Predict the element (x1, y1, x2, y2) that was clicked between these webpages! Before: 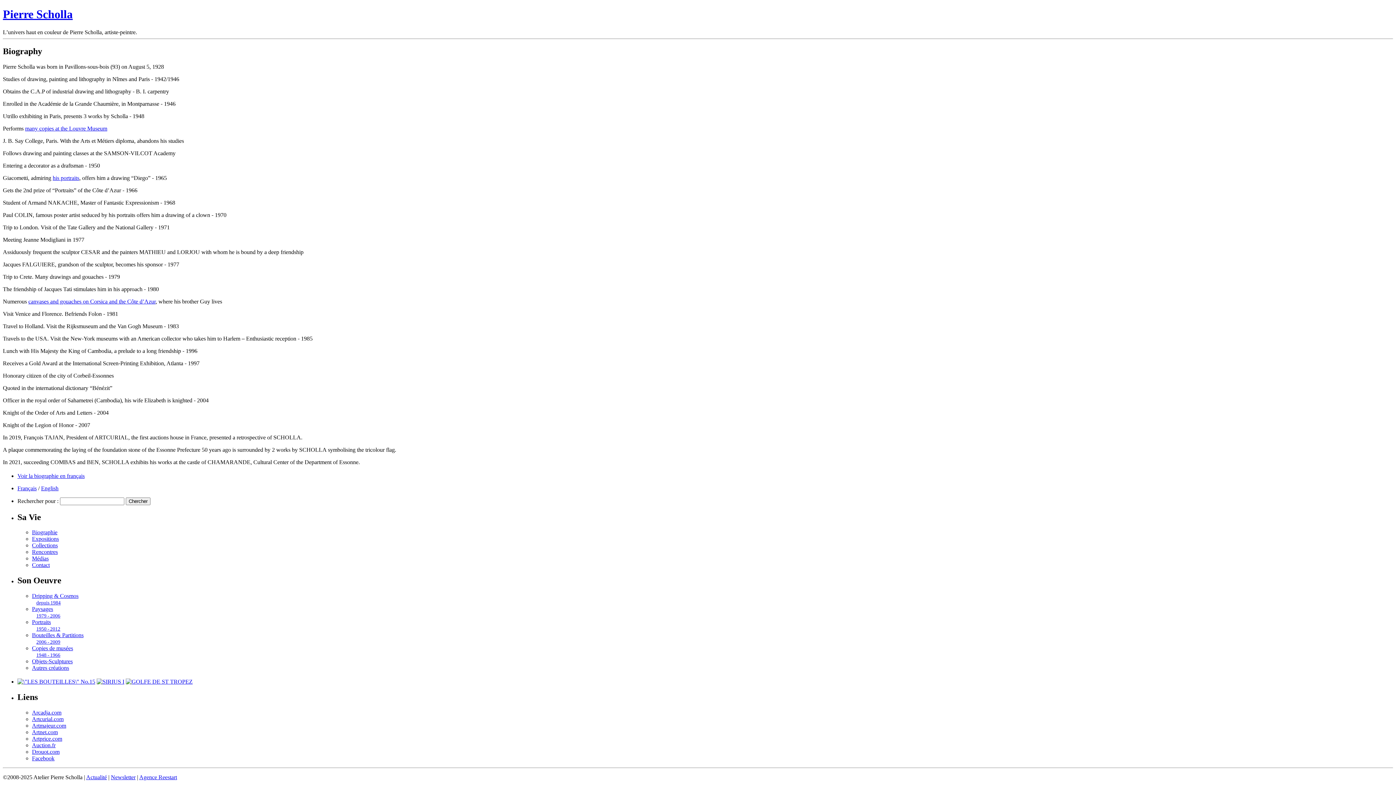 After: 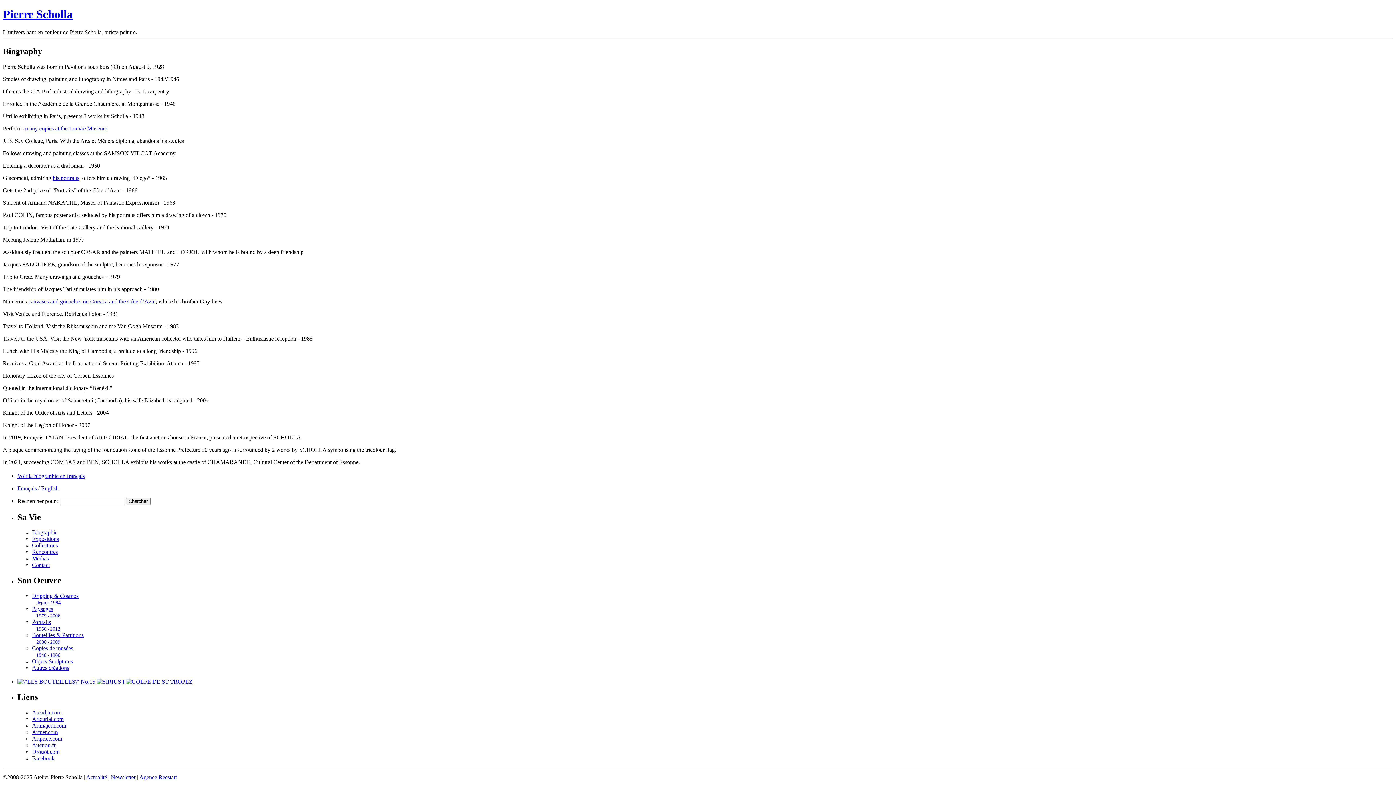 Action: label: Facebook bbox: (32, 755, 54, 761)